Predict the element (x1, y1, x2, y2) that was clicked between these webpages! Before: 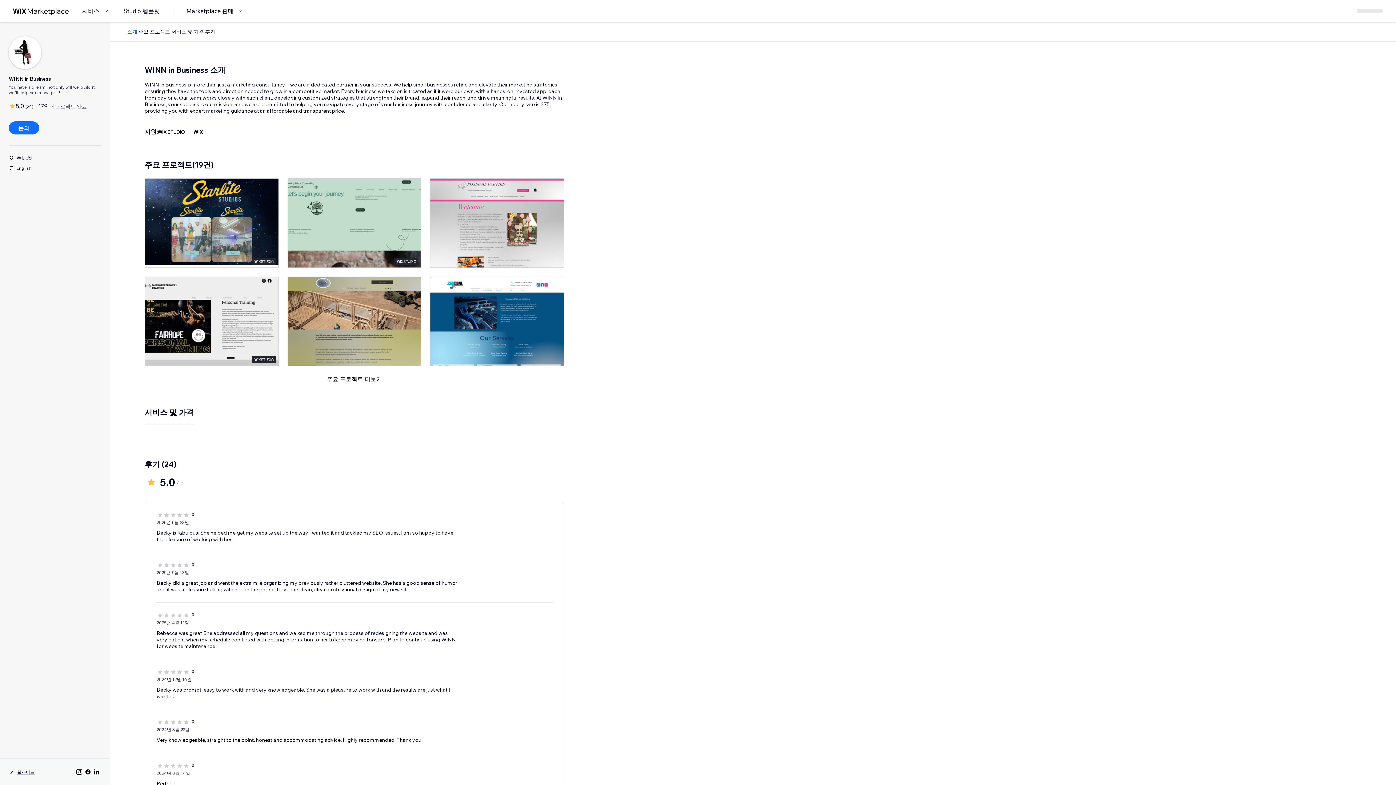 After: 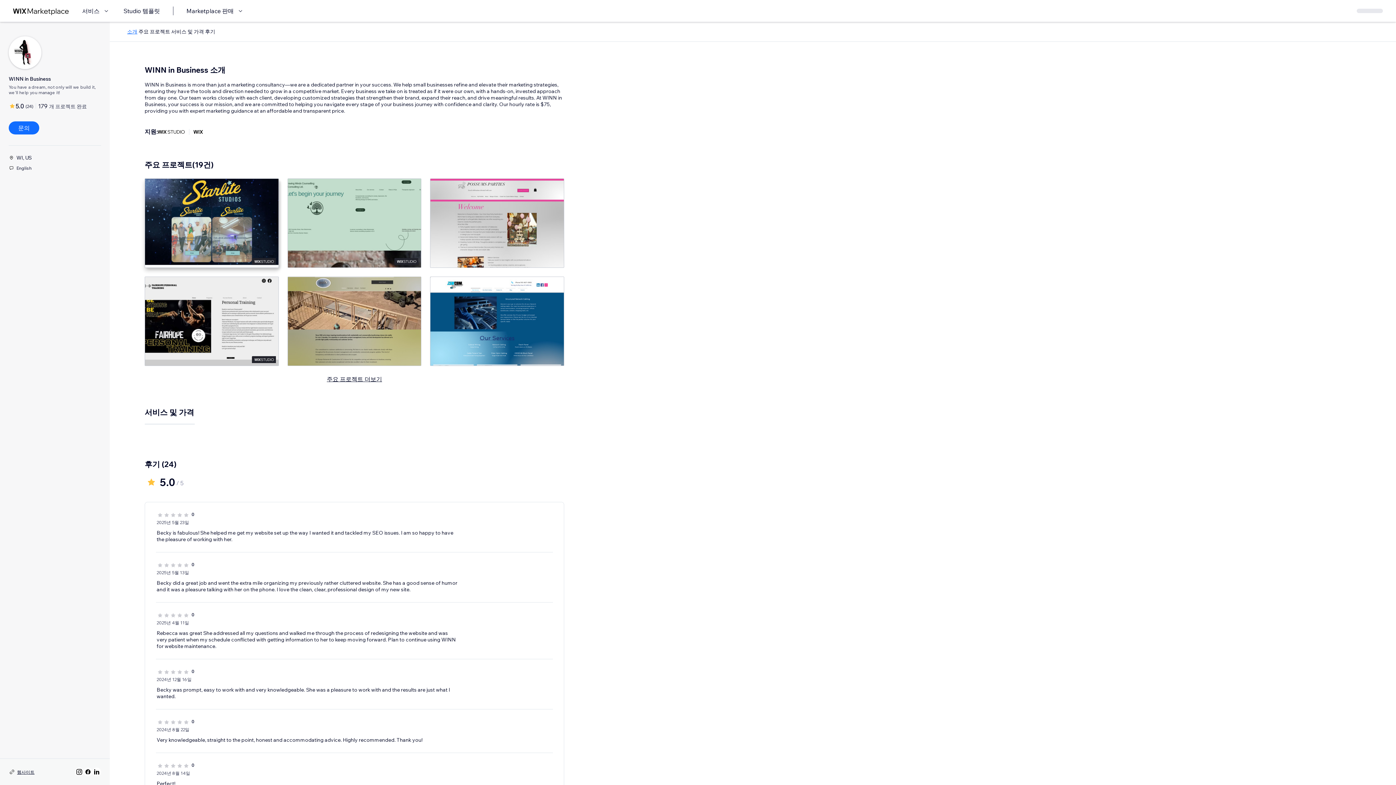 Action: bbox: (144, 178, 278, 267)